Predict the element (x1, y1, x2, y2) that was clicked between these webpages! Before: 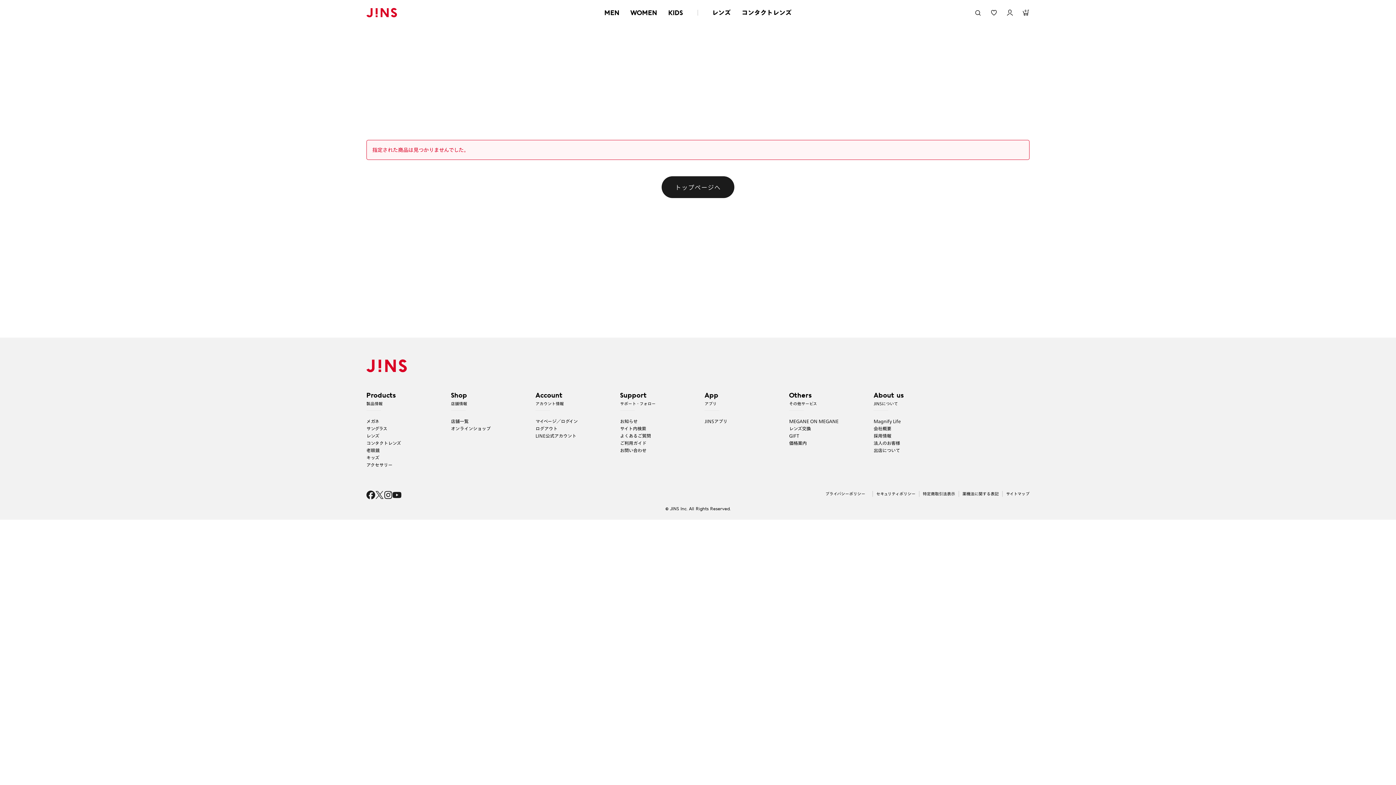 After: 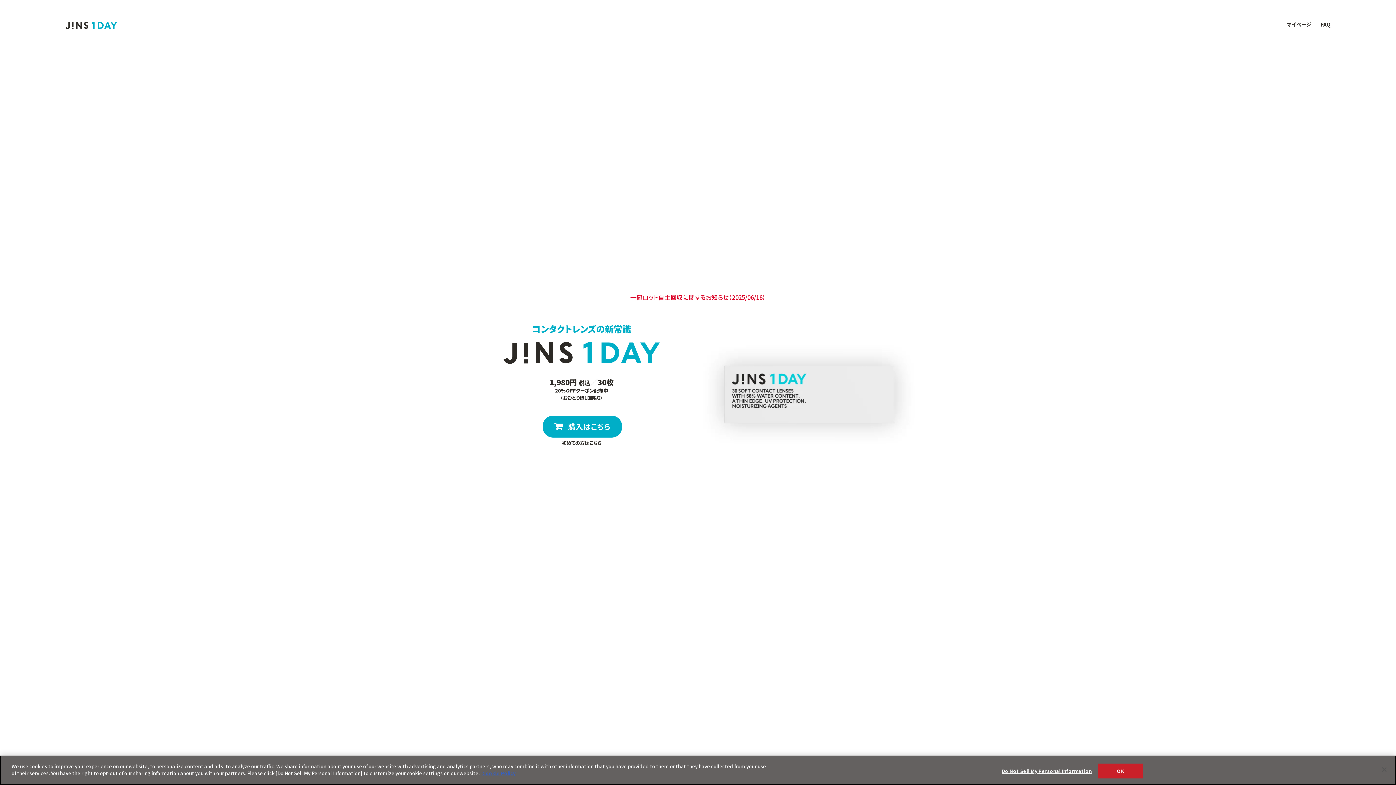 Action: bbox: (366, 440, 401, 446) label: コンタクトレンズ